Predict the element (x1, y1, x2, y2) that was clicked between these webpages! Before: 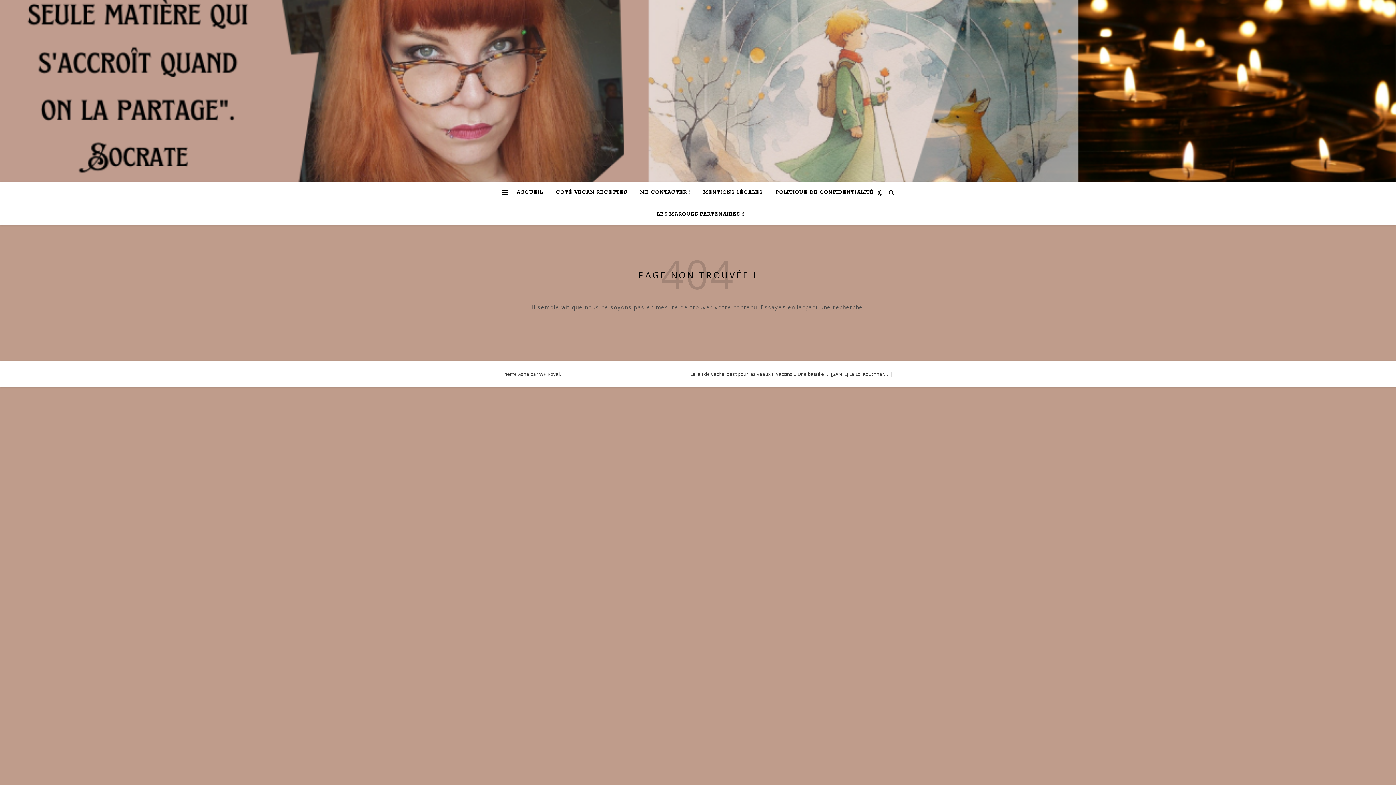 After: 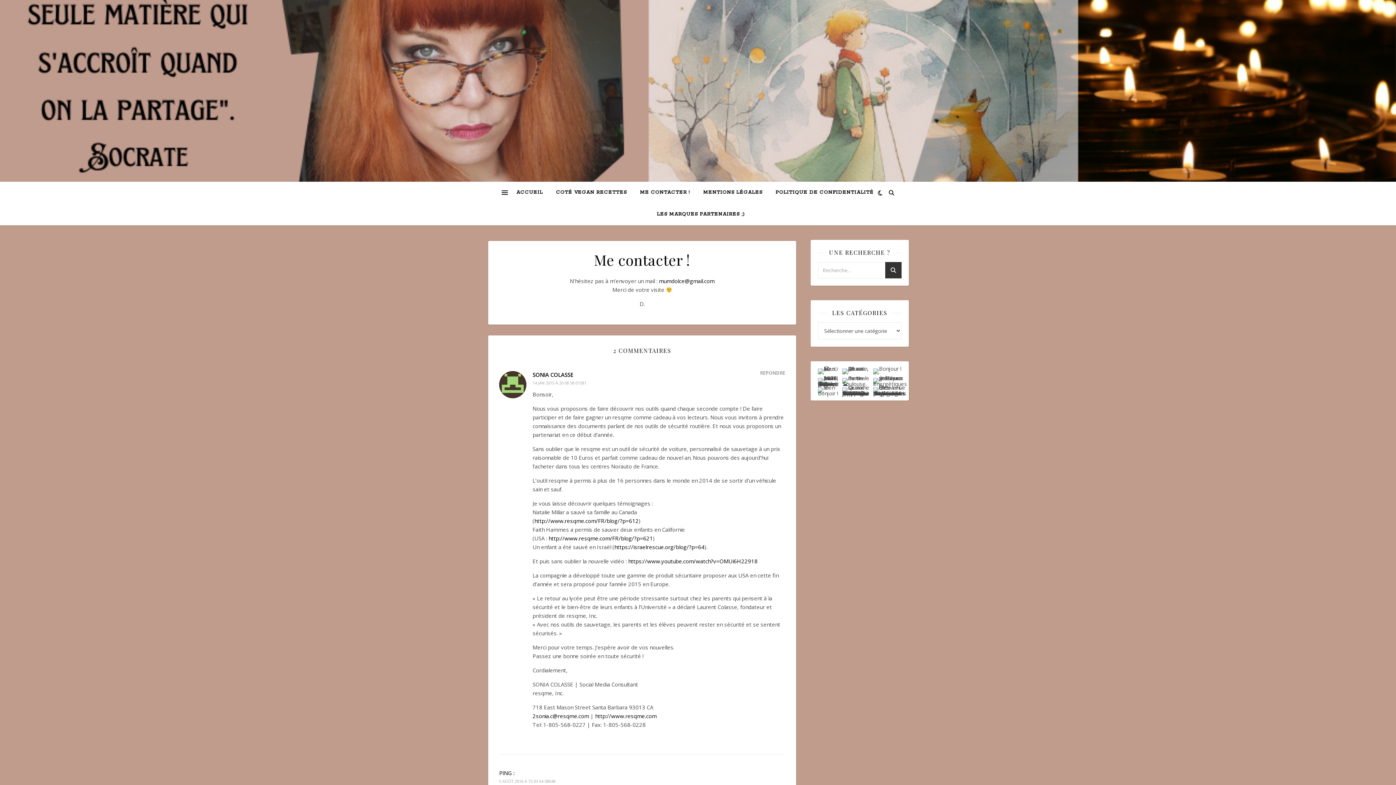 Action: label: ME CONTACTER ! bbox: (634, 181, 696, 203)